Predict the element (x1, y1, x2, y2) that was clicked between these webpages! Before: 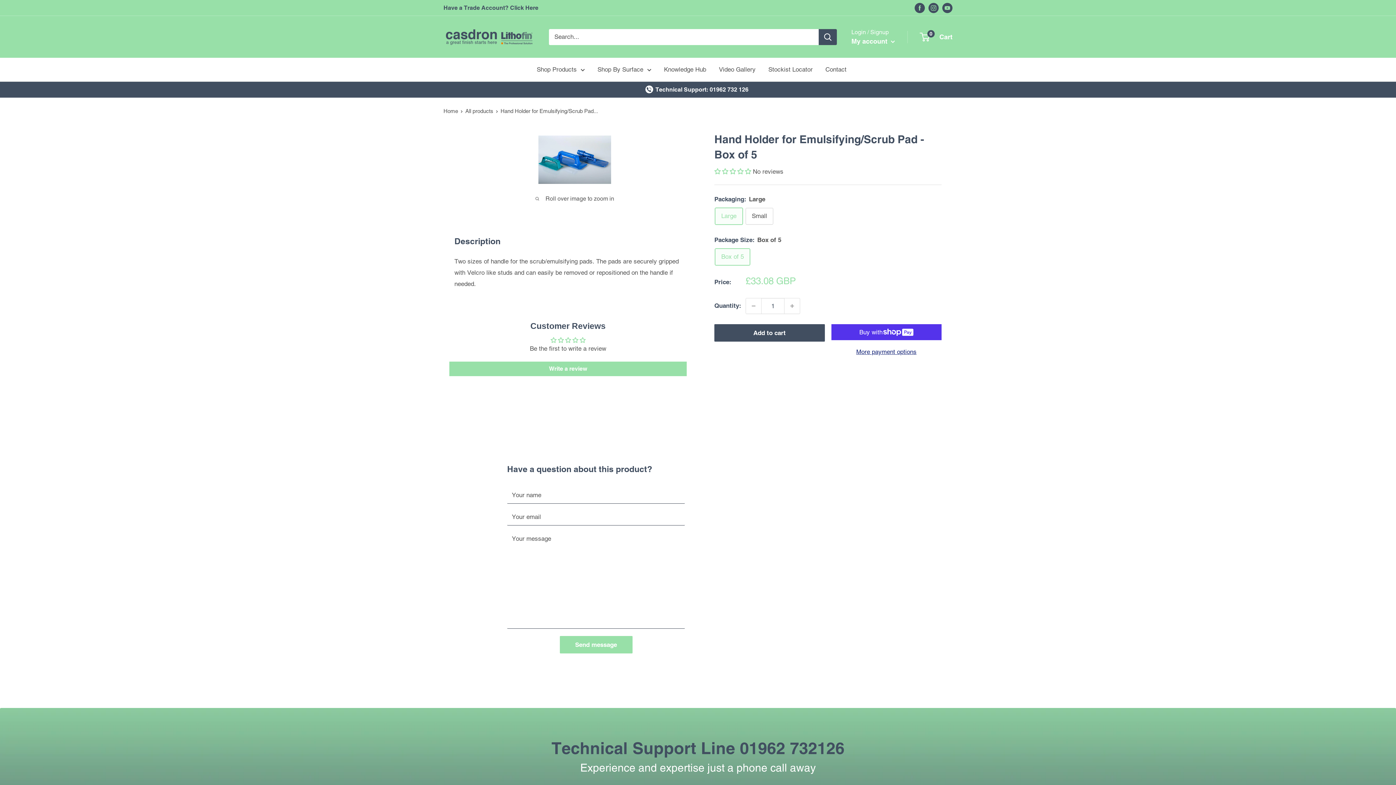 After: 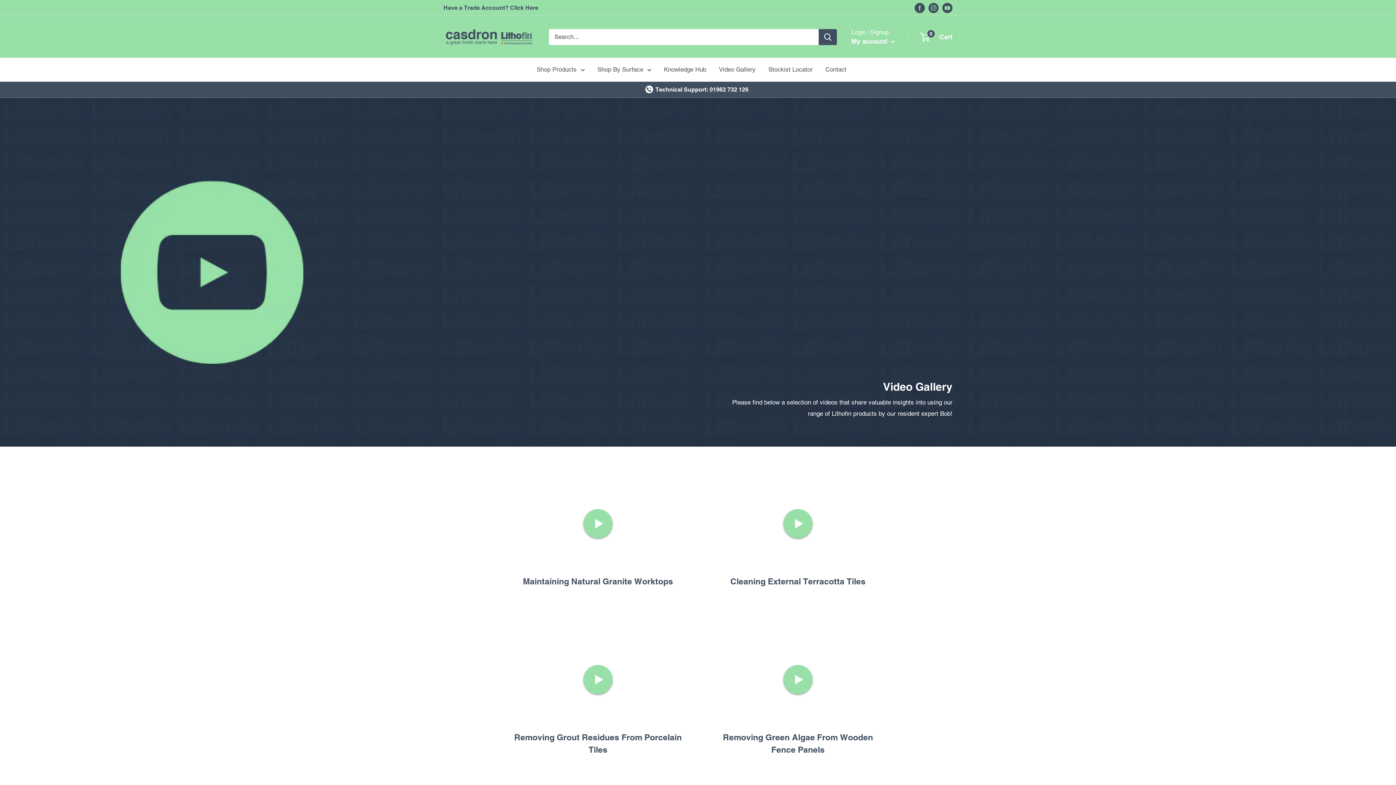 Action: label: Video Gallery bbox: (719, 64, 755, 75)